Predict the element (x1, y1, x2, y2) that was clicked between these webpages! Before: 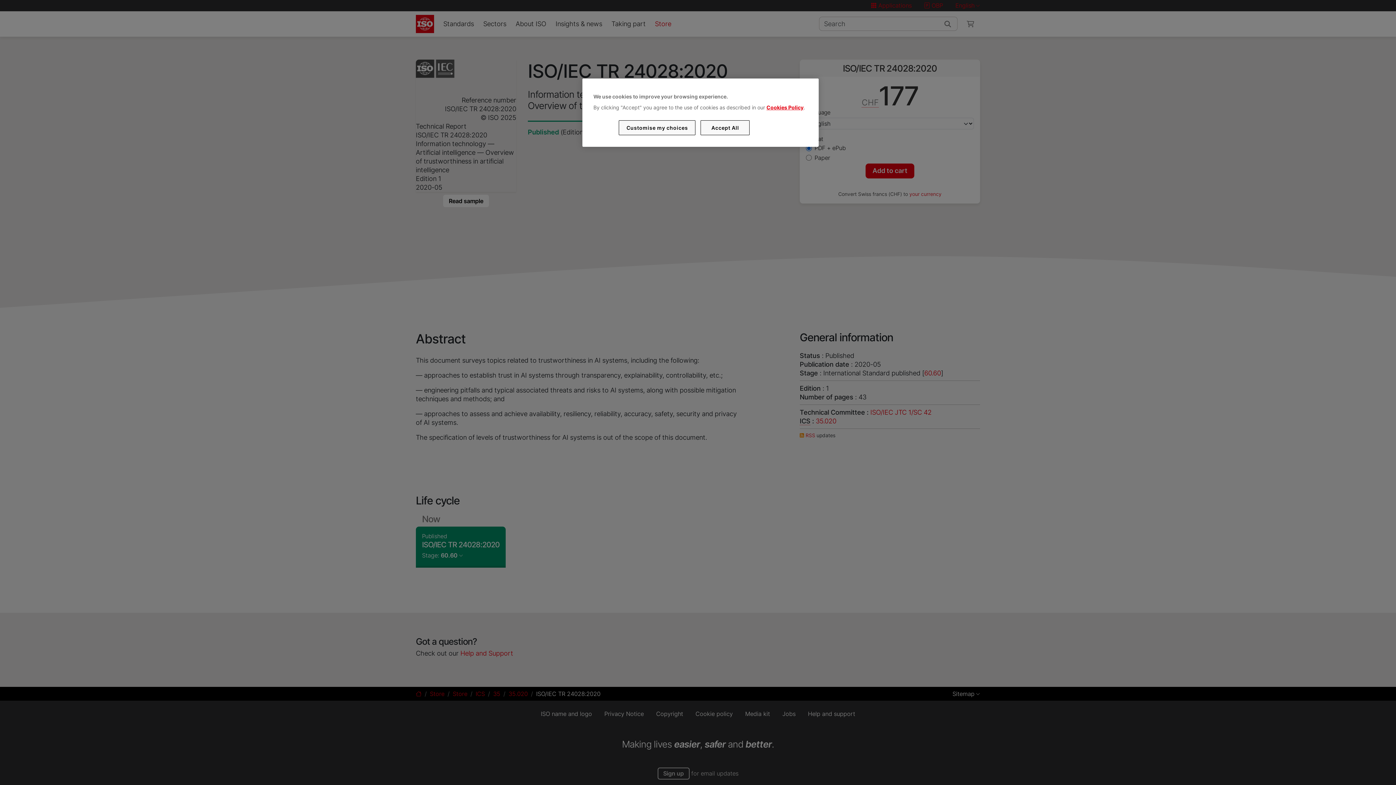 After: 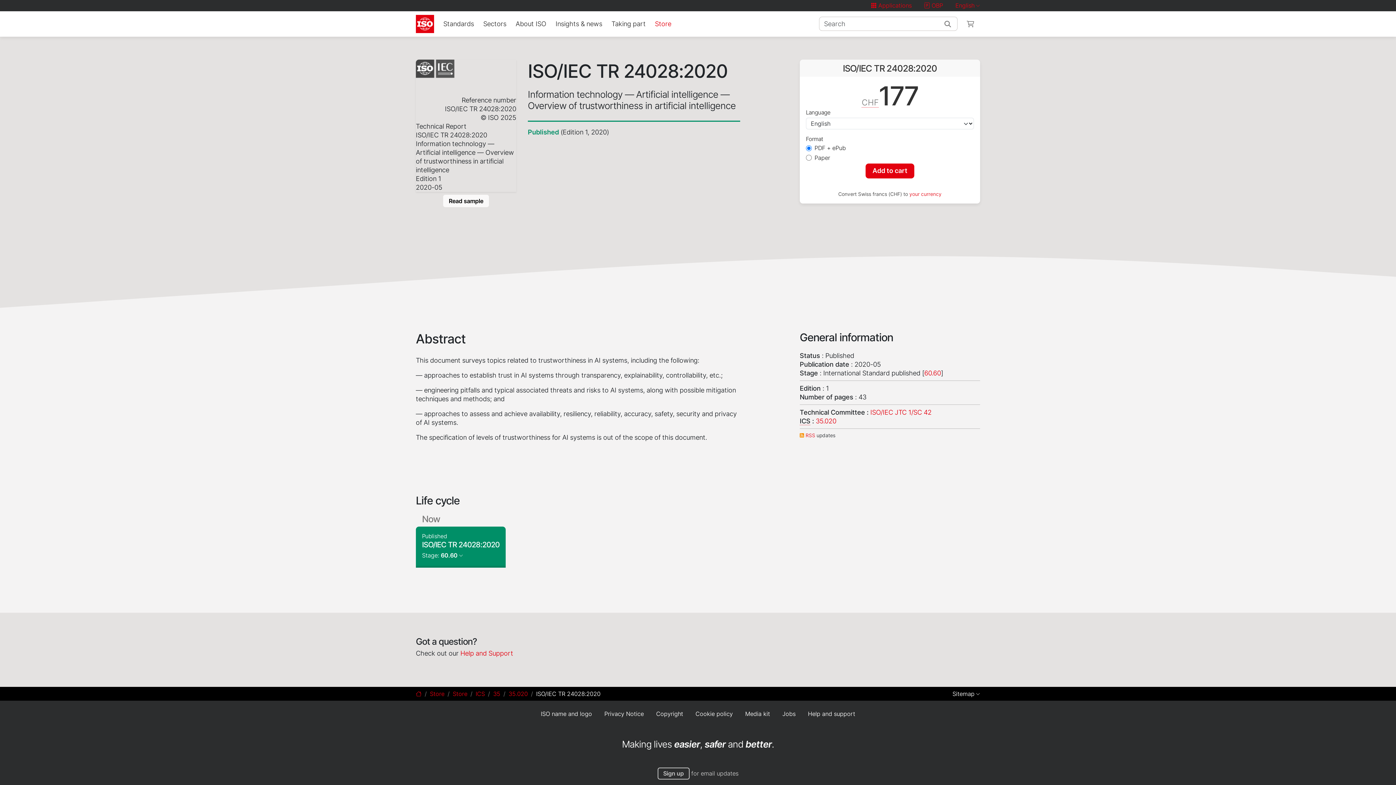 Action: label: Accept All bbox: (700, 120, 749, 135)